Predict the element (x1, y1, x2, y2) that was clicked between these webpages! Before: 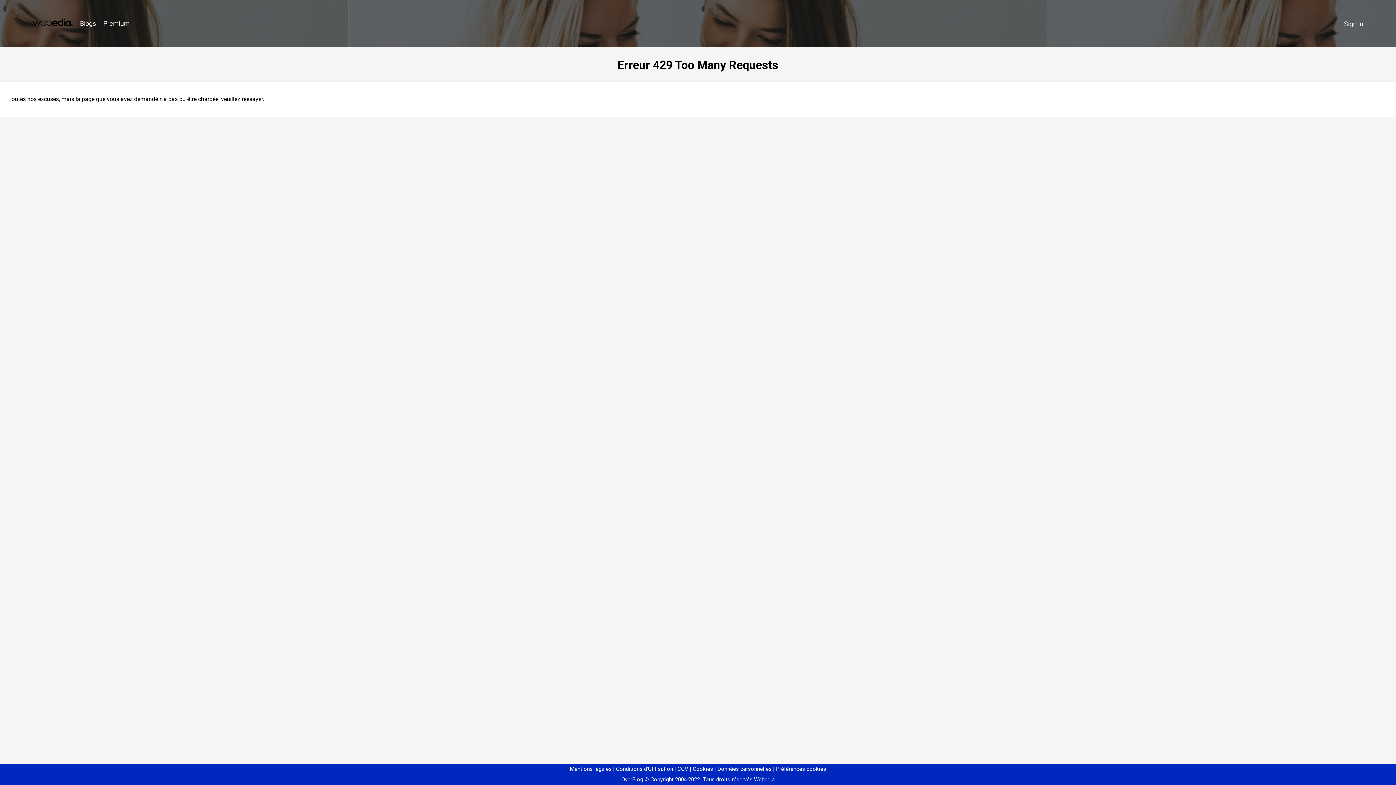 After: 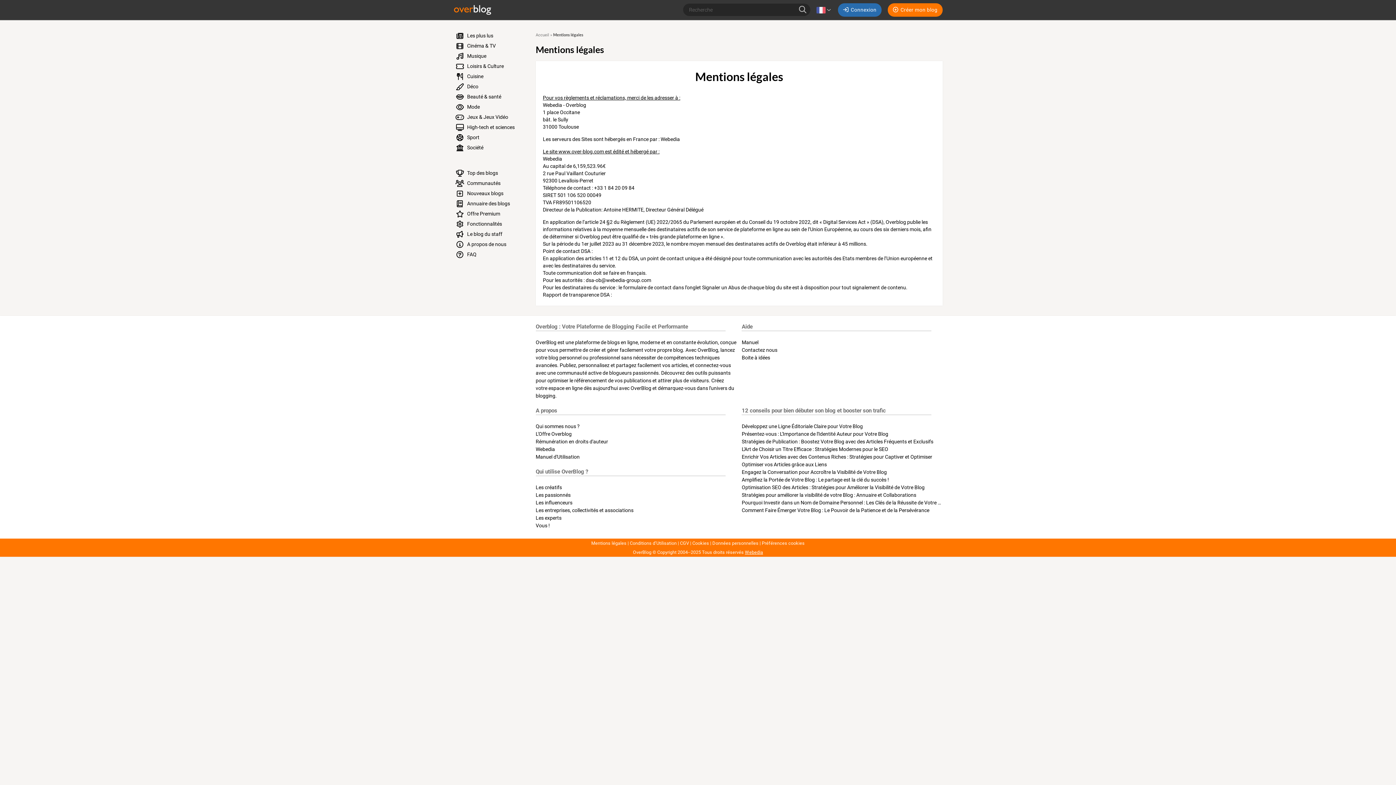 Action: label: Mentions légales bbox: (570, 766, 611, 772)